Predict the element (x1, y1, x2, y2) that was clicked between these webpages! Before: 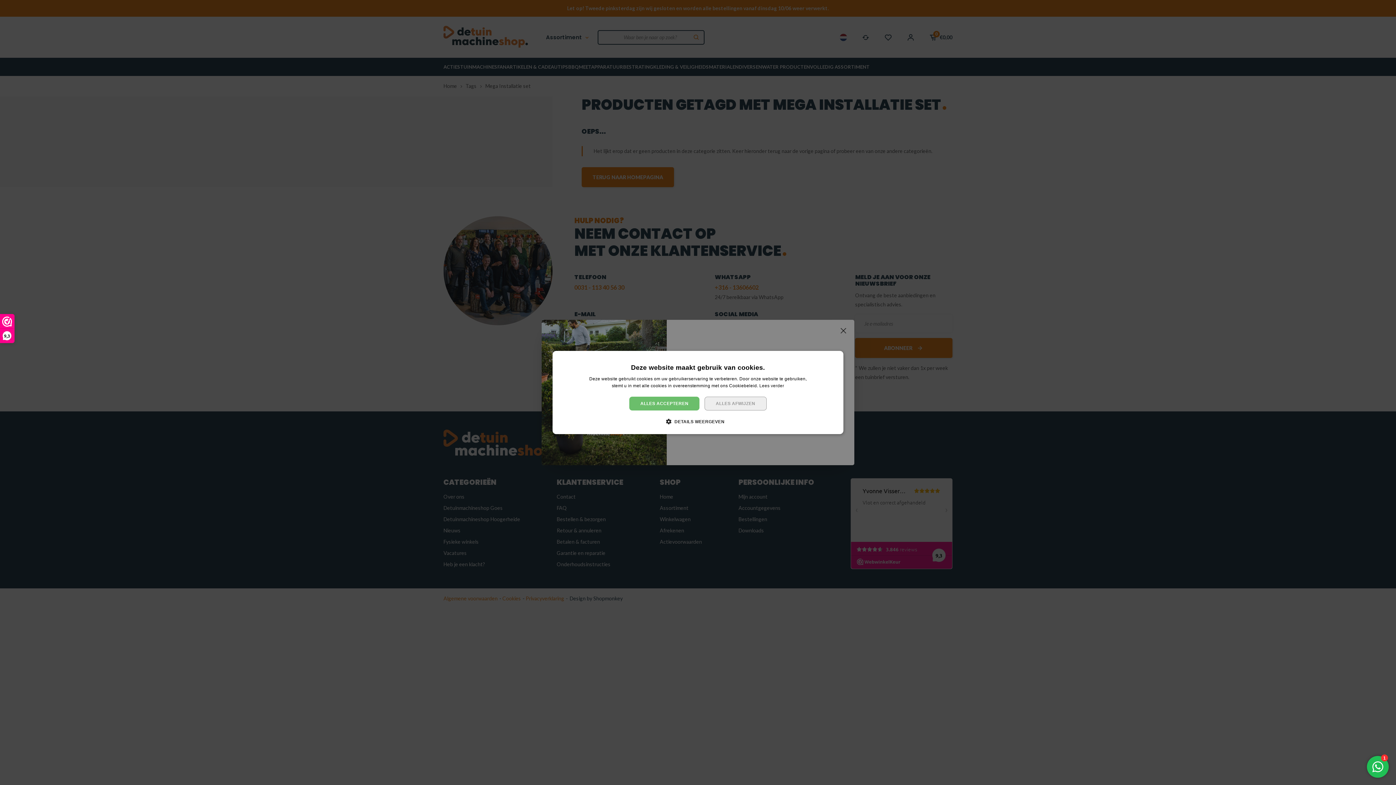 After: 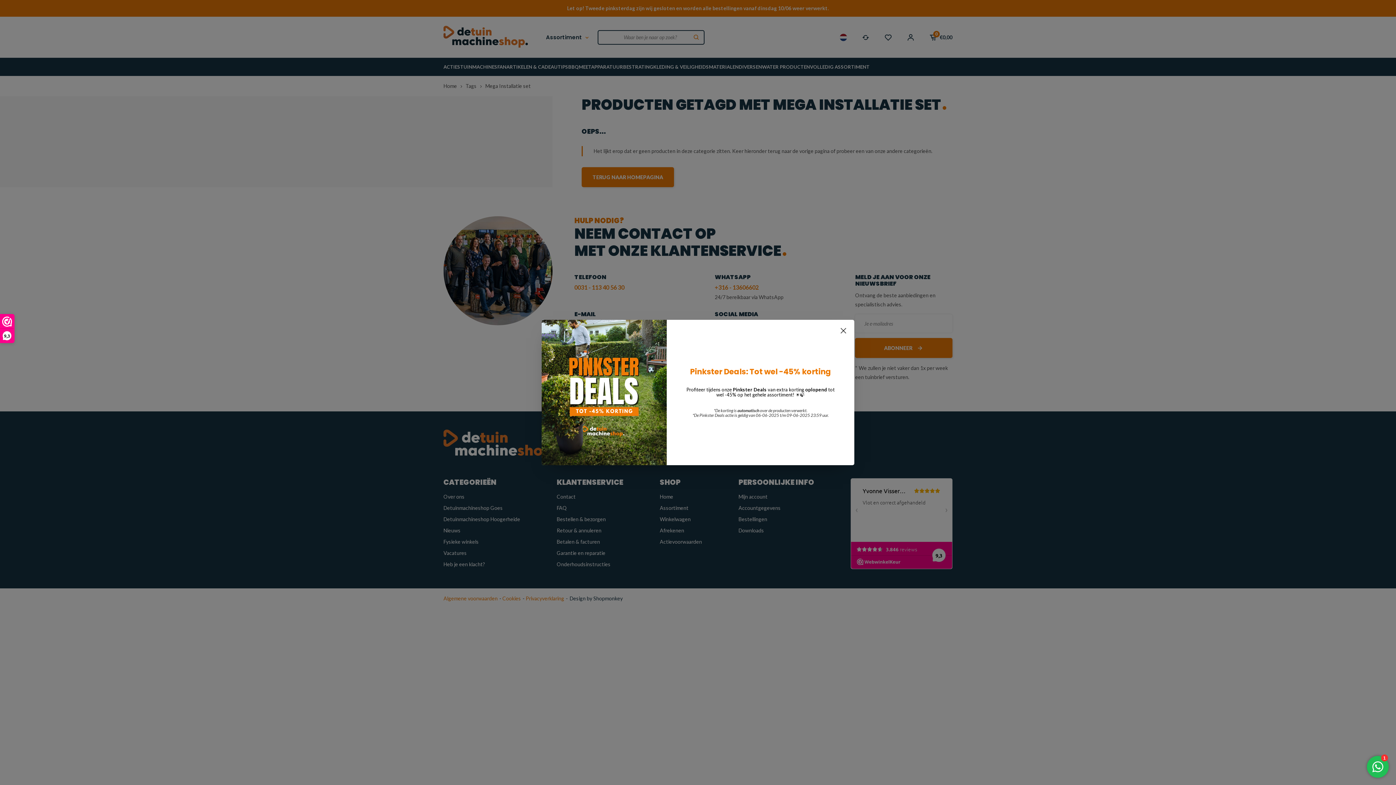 Action: bbox: (704, 396, 766, 410) label: ALLES AFWIJZEN